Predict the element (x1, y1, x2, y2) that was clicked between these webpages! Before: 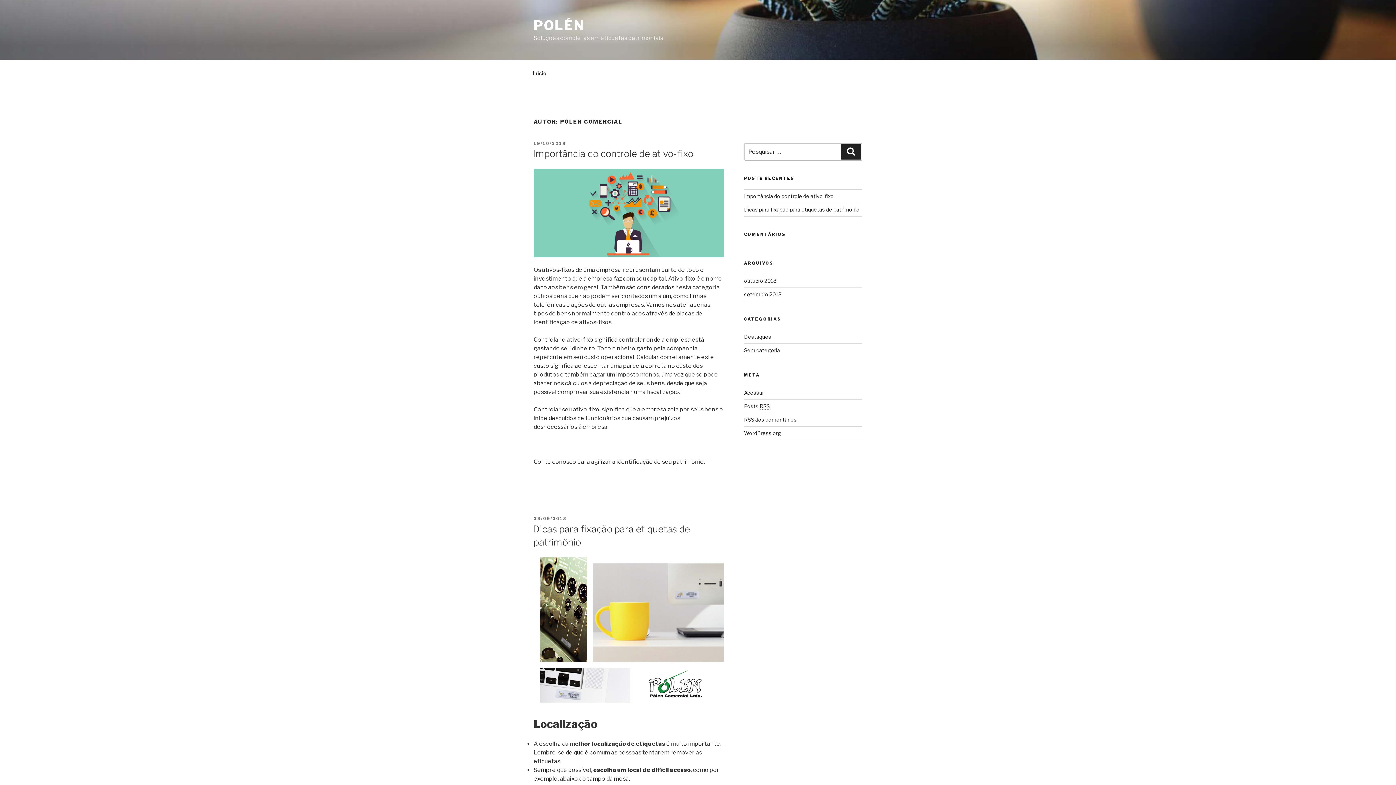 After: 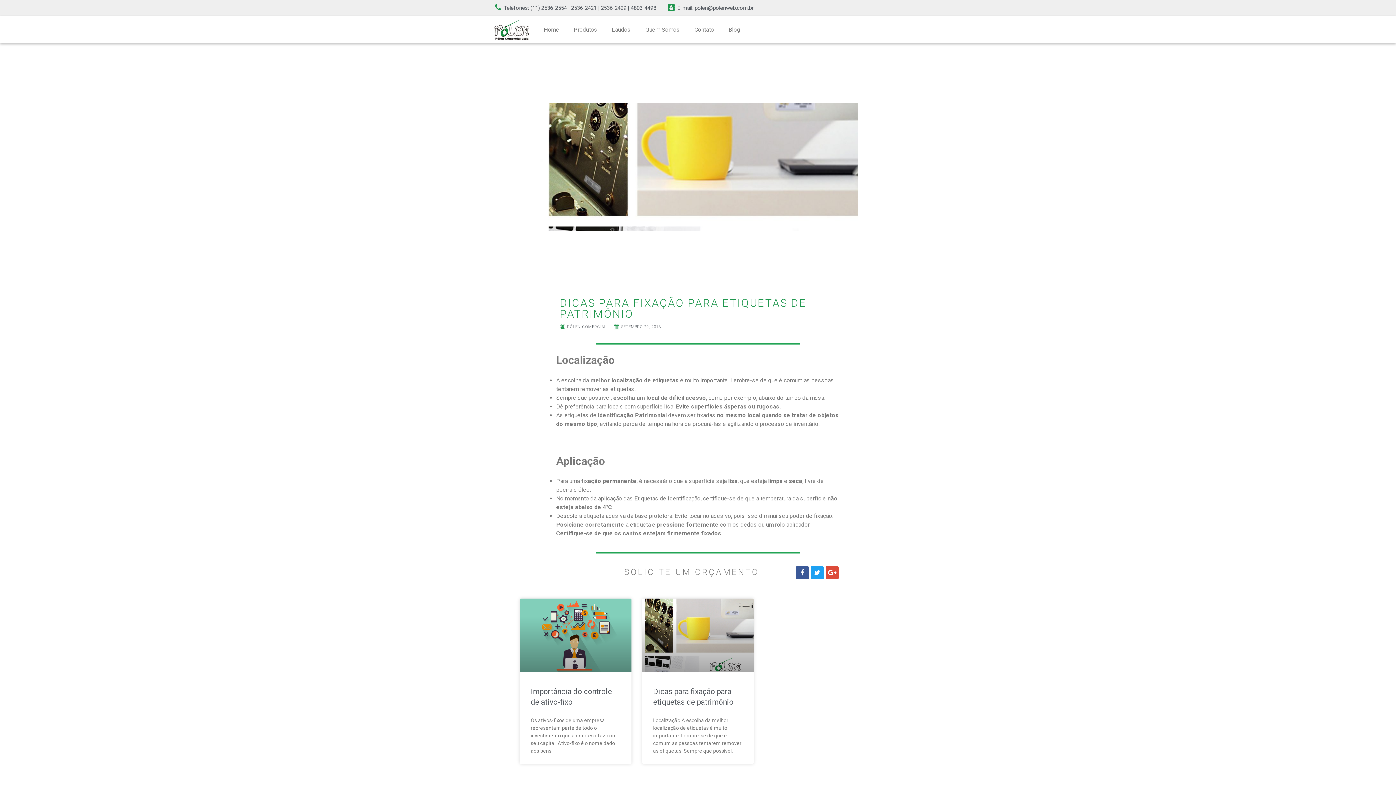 Action: bbox: (744, 206, 859, 212) label: Dicas para fixação para etiquetas de patrimônio